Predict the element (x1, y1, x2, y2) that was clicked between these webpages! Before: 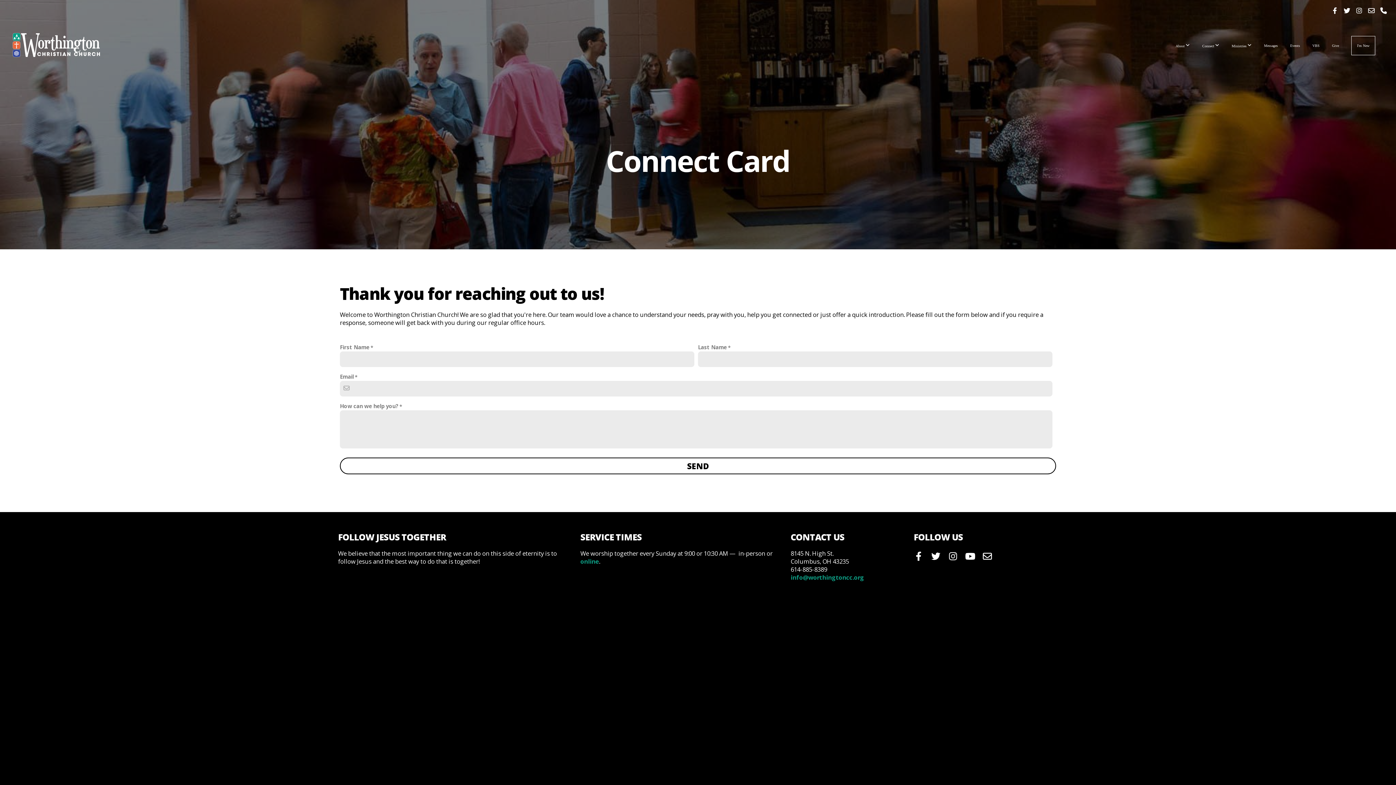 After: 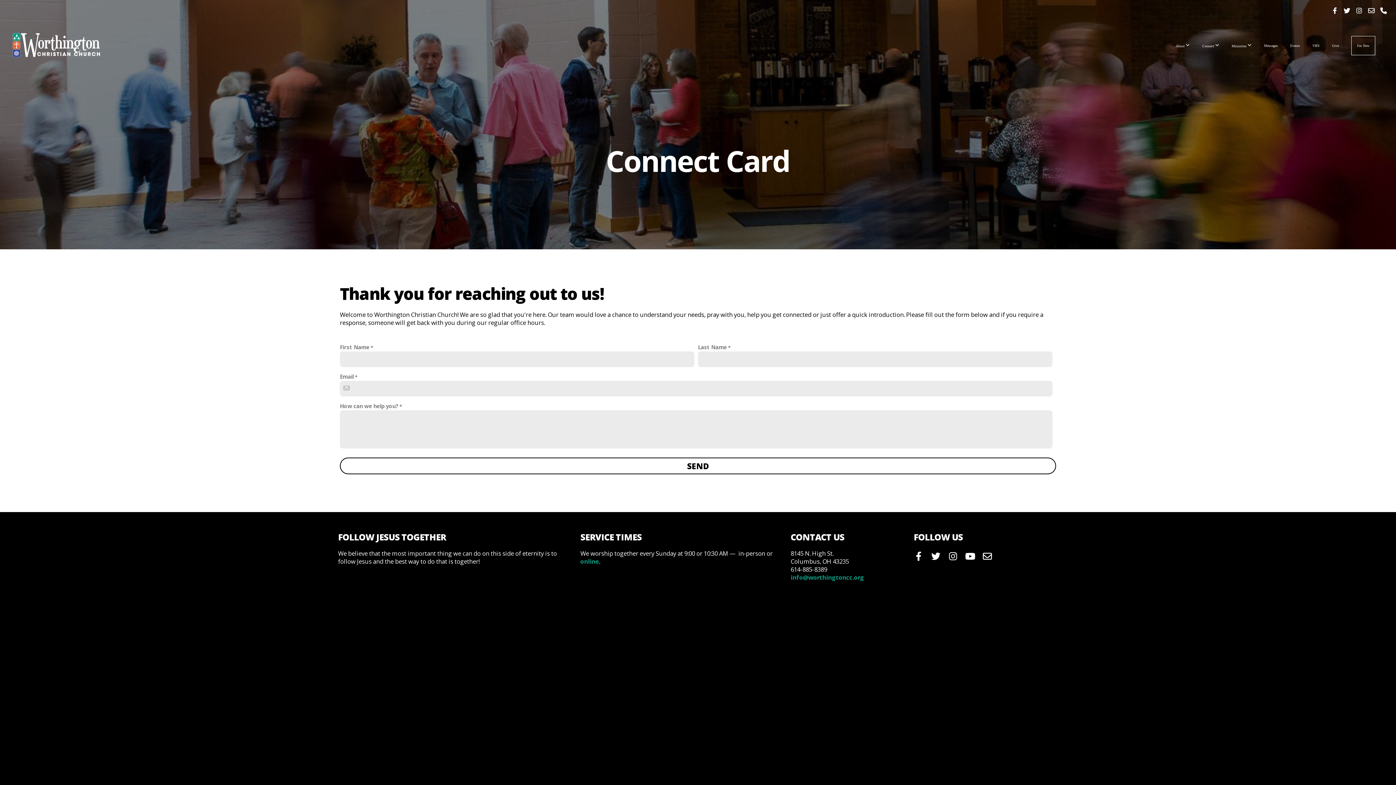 Action: bbox: (980, 549, 994, 563)